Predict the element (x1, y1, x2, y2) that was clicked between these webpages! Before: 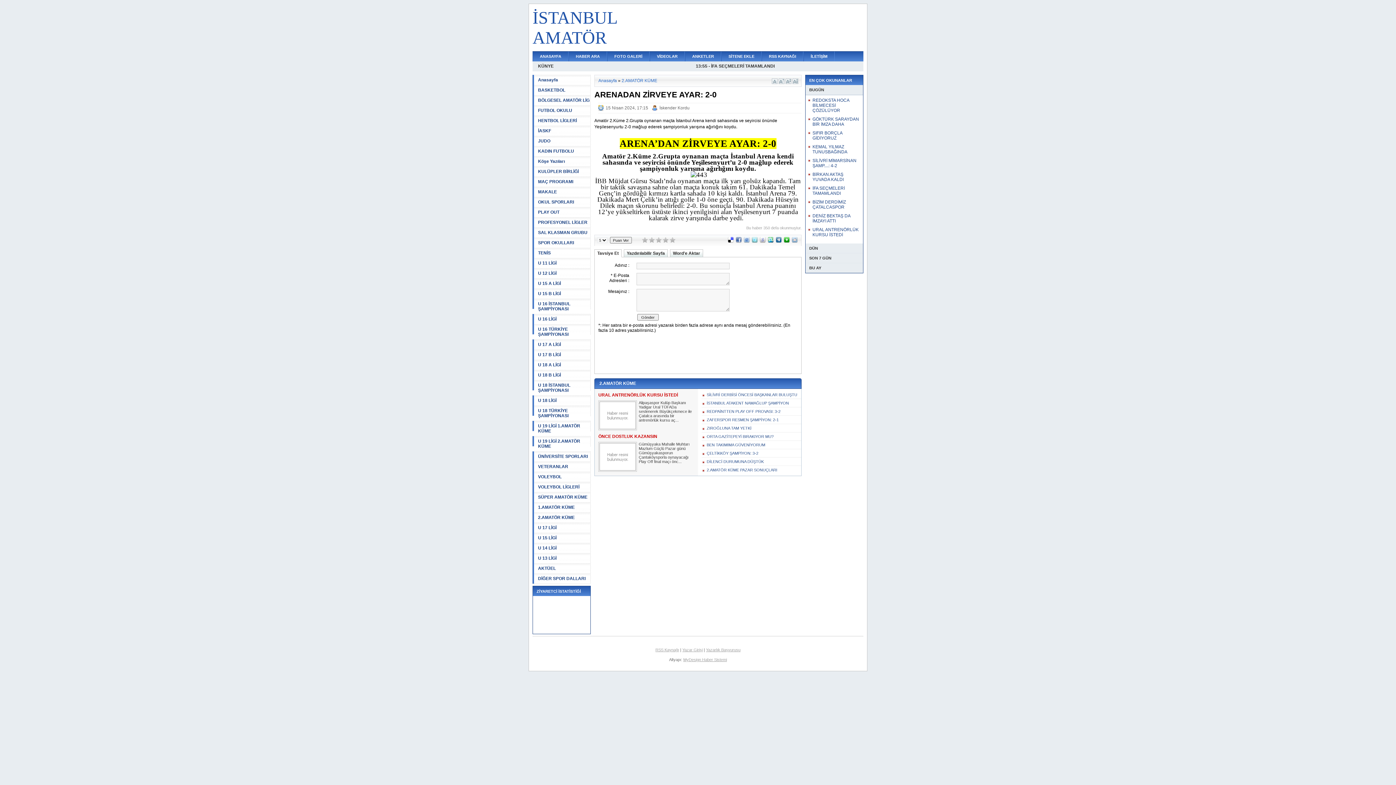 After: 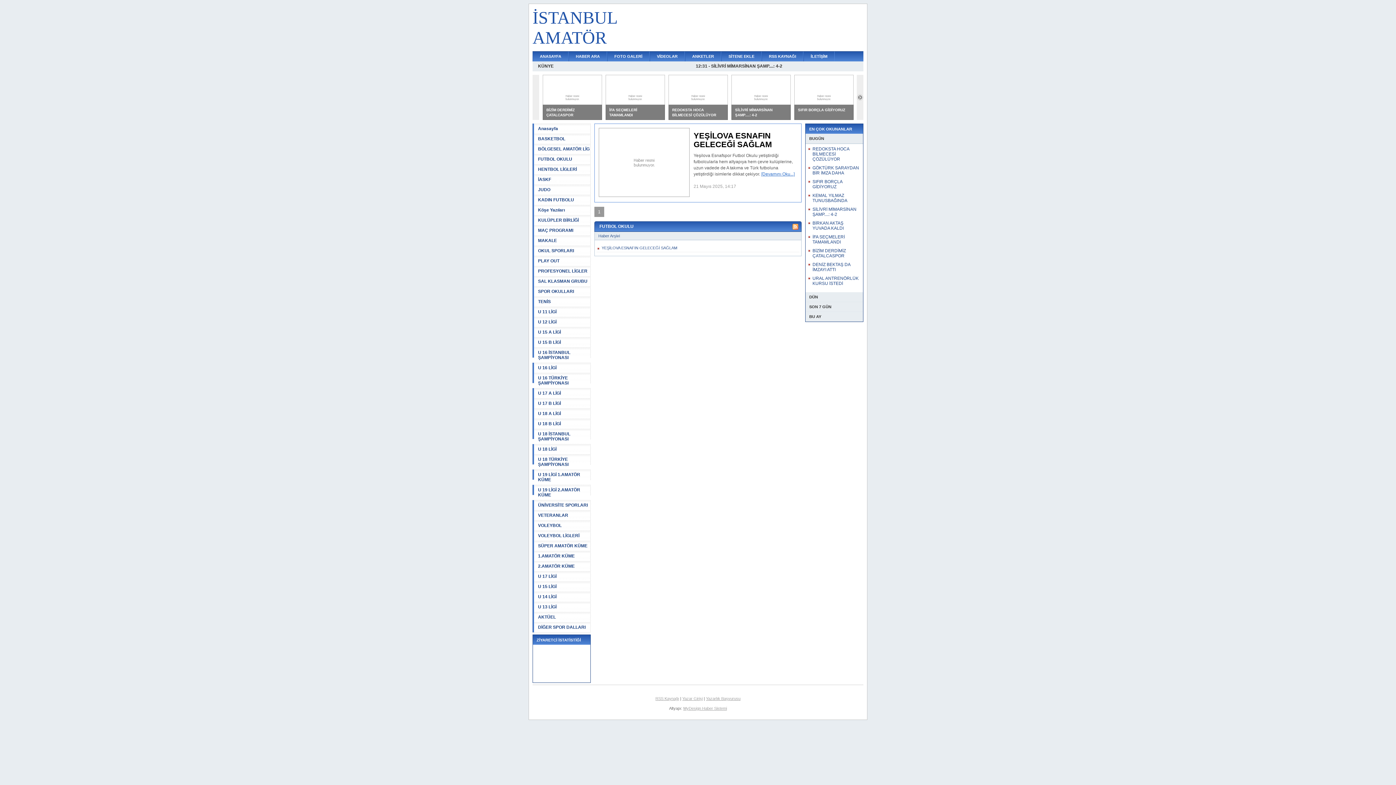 Action: bbox: (532, 105, 590, 115) label: FUTBOL OKULU